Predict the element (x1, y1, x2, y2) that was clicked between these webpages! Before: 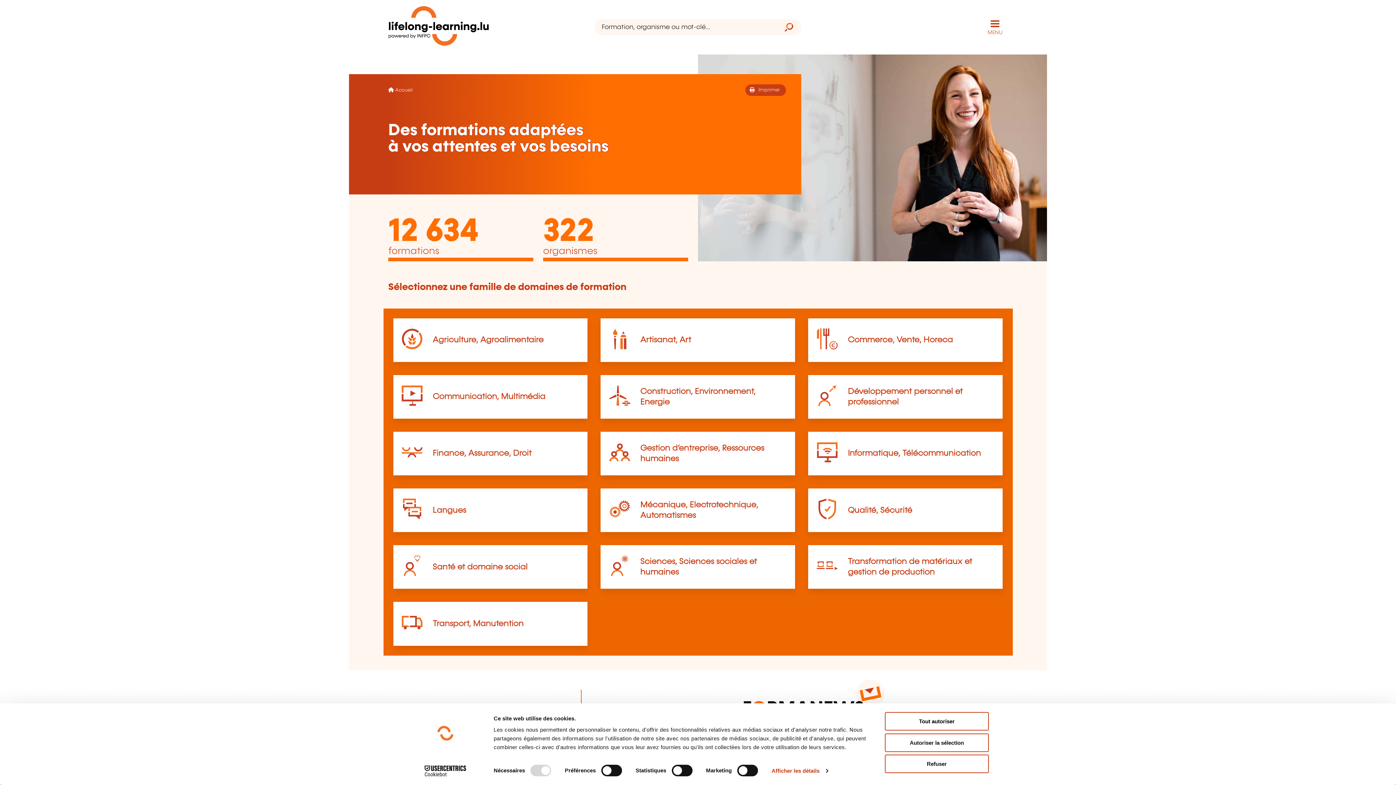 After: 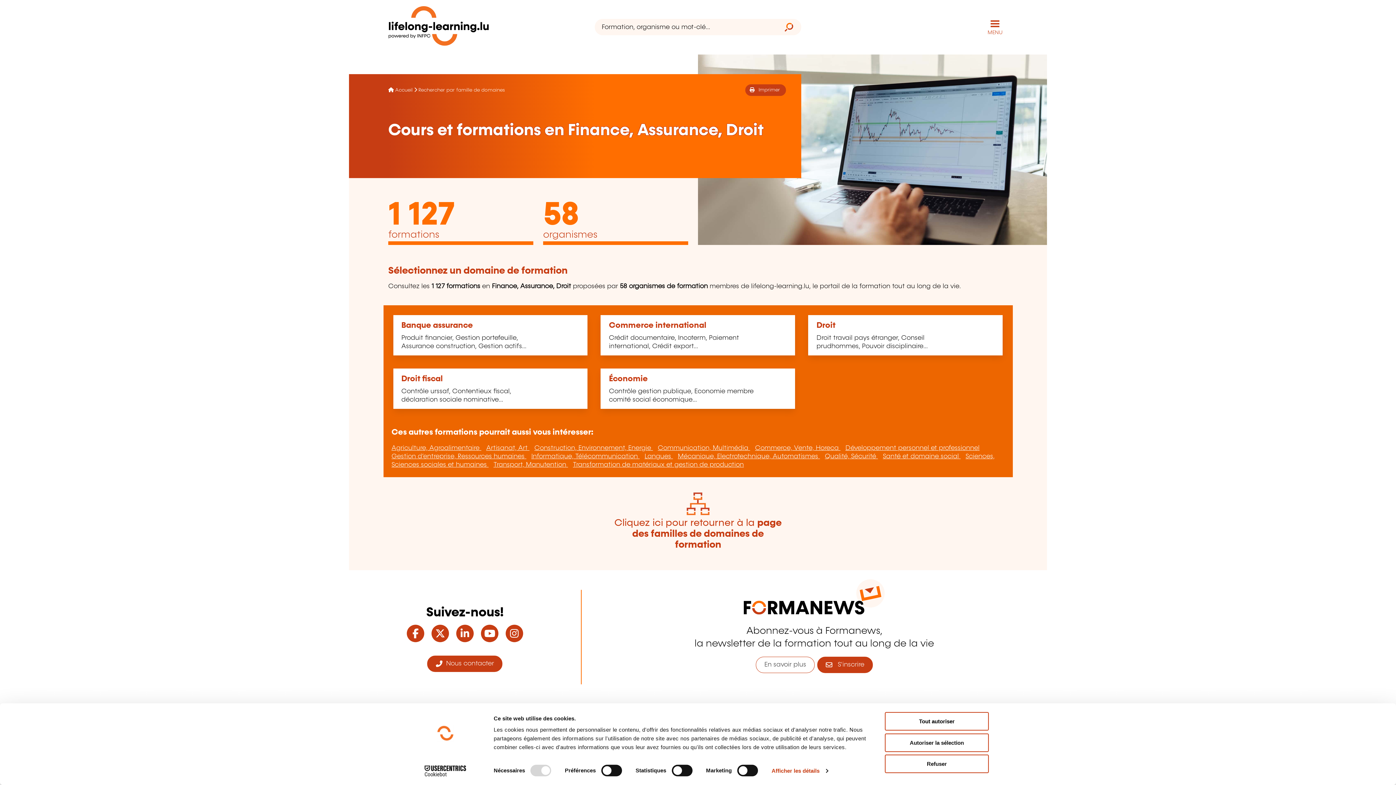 Action: bbox: (432, 449, 531, 457) label: Finance, Assurance, Droit